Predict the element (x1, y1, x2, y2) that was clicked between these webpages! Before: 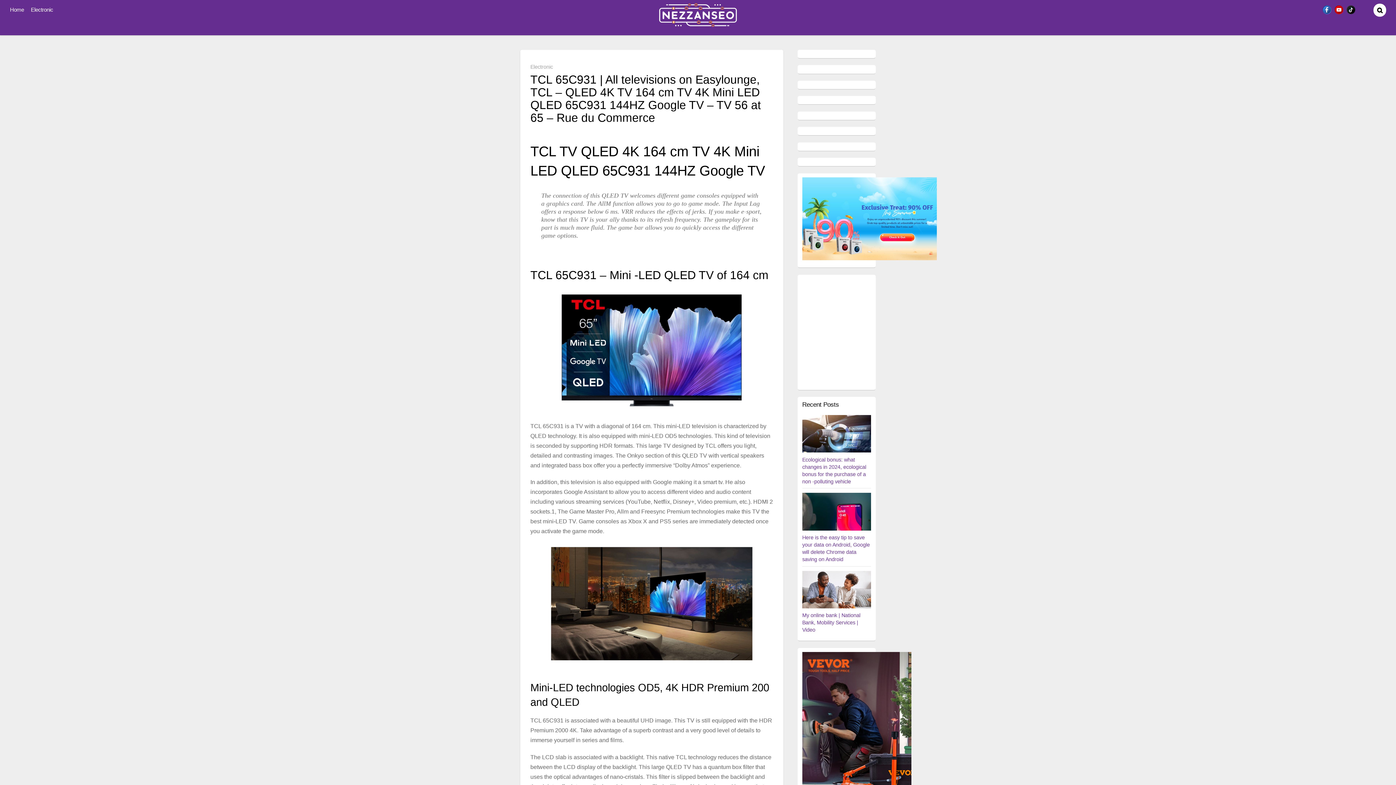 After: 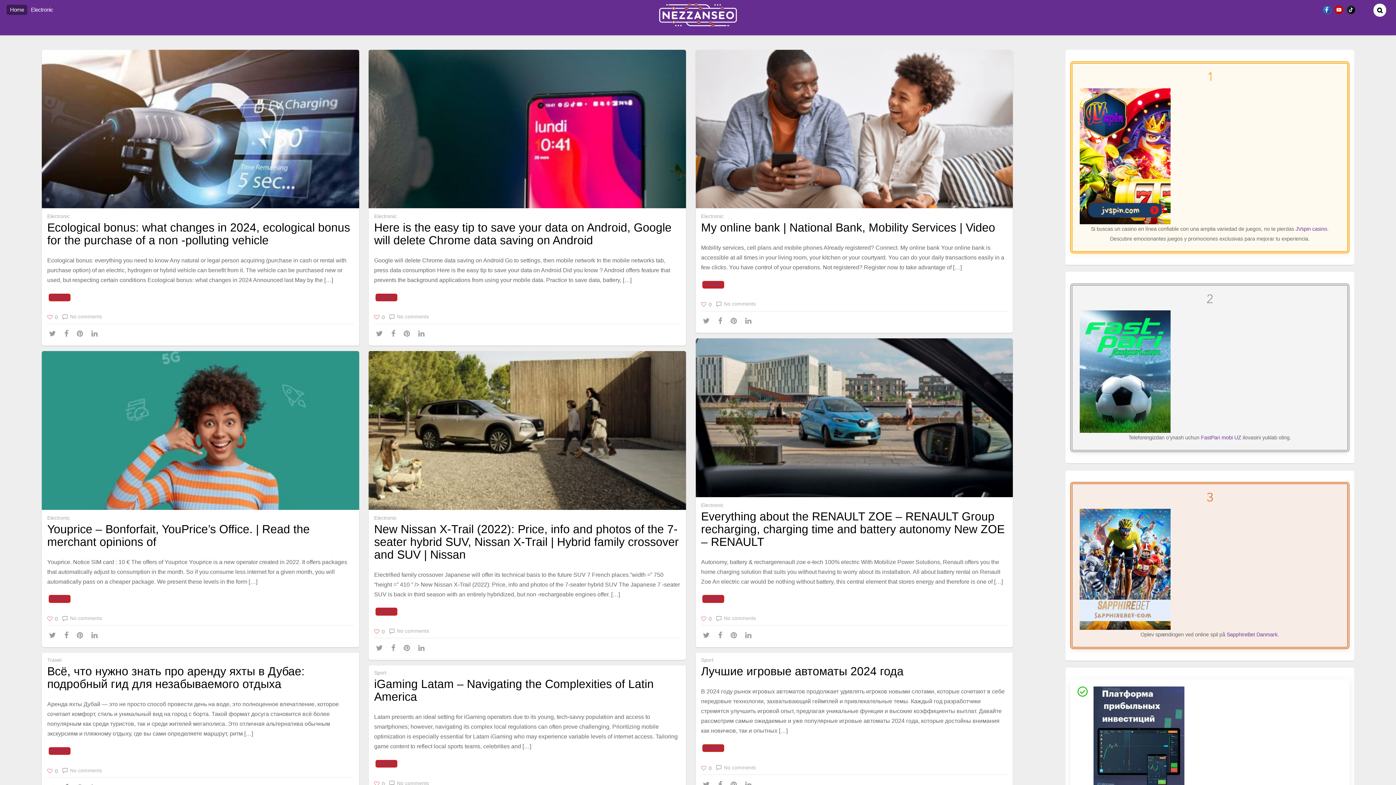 Action: bbox: (659, 16, 737, 30)